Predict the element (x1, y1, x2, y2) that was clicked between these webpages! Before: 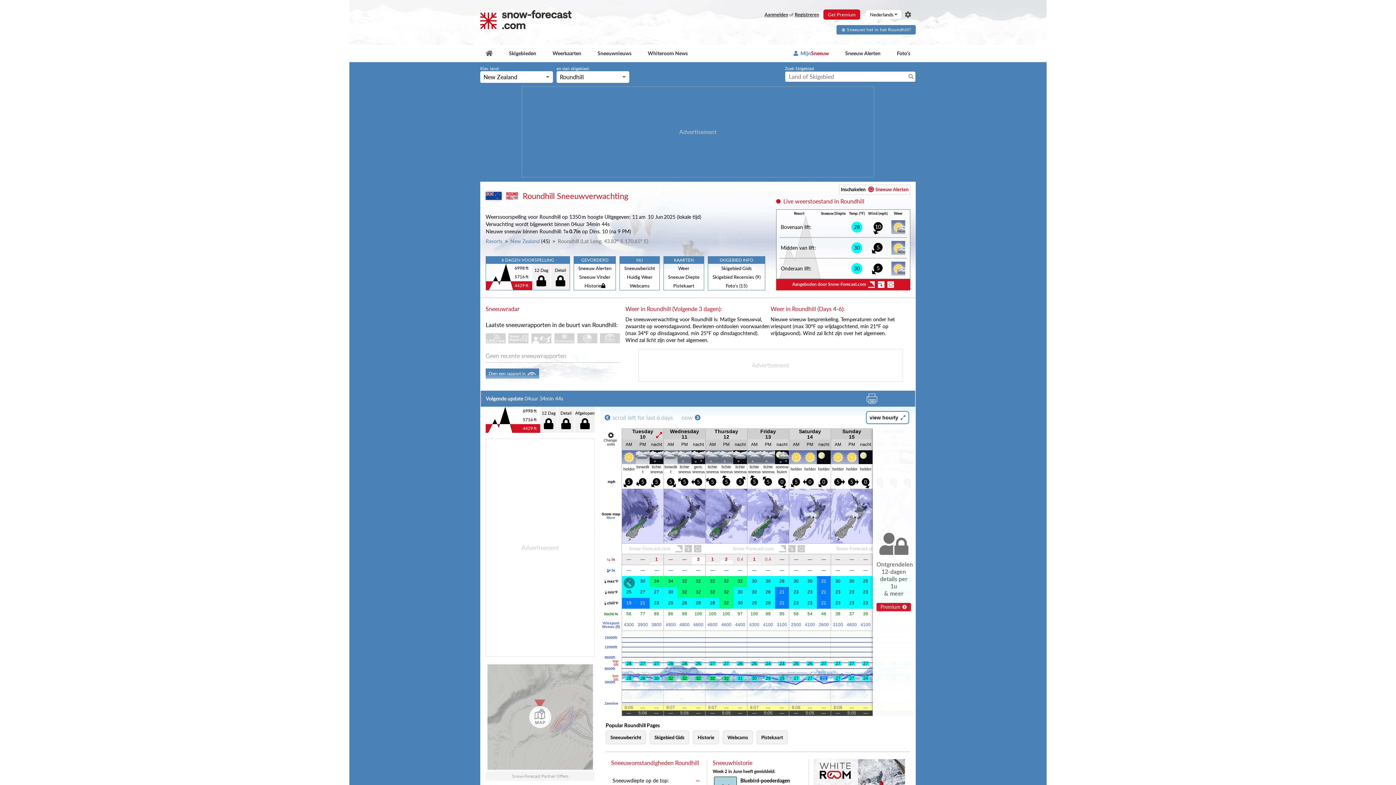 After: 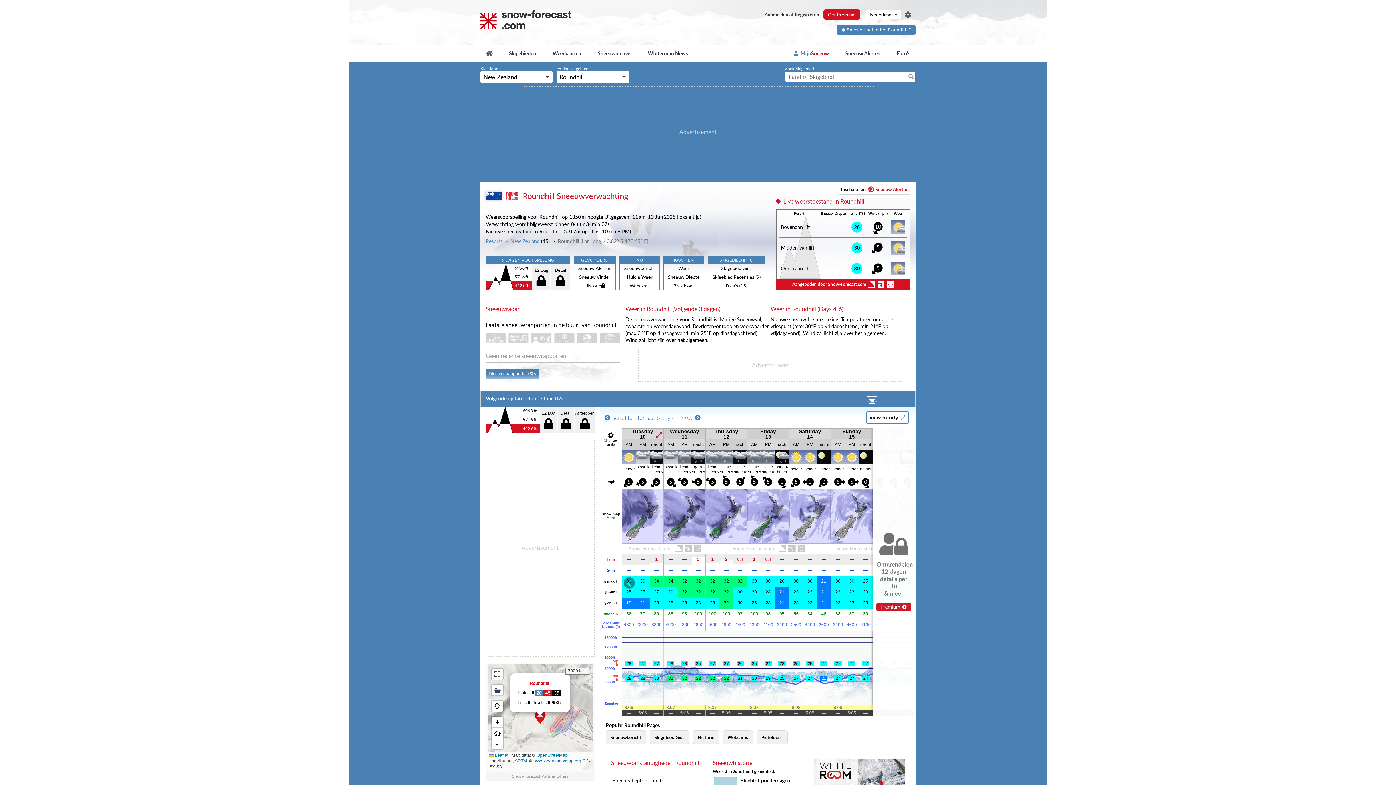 Action: label: Load dynamic map bbox: (529, 706, 551, 728)